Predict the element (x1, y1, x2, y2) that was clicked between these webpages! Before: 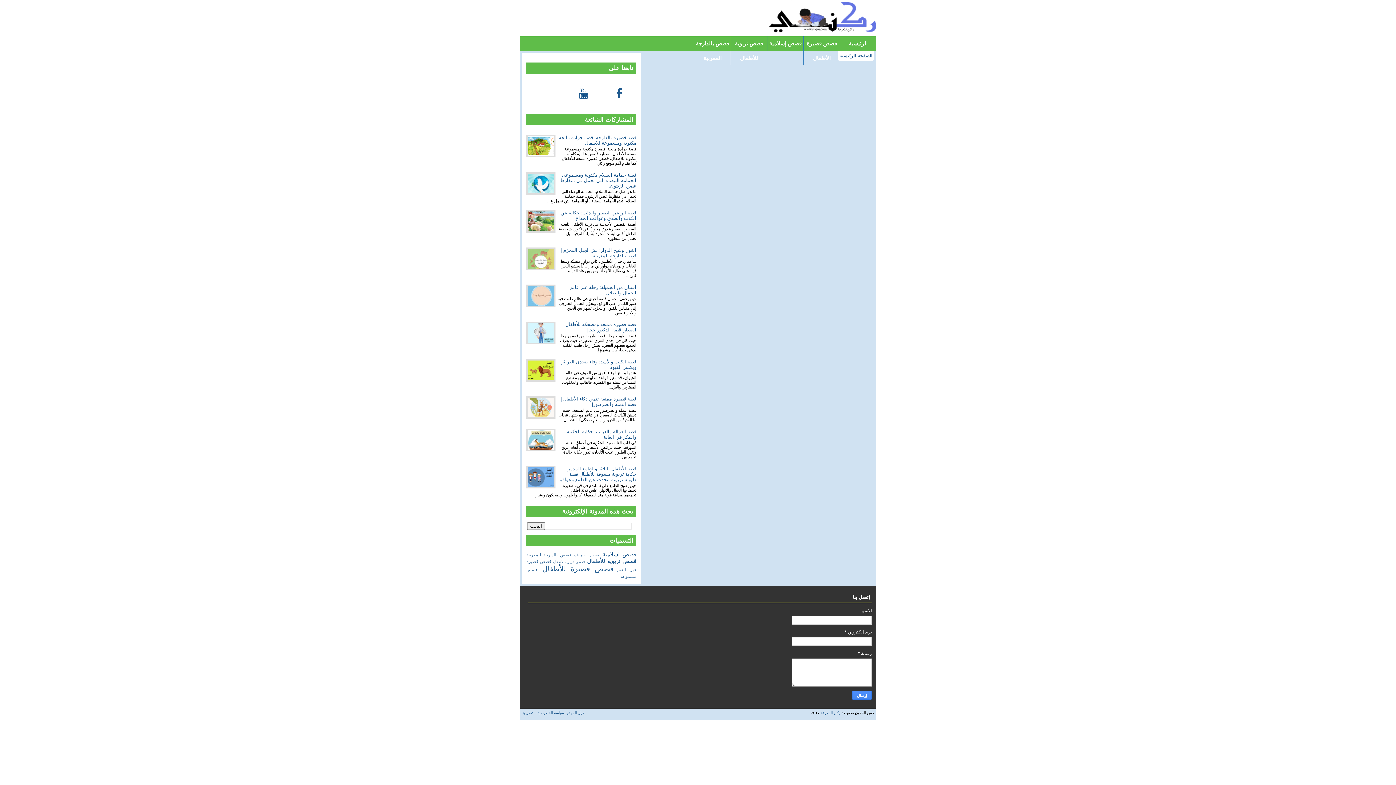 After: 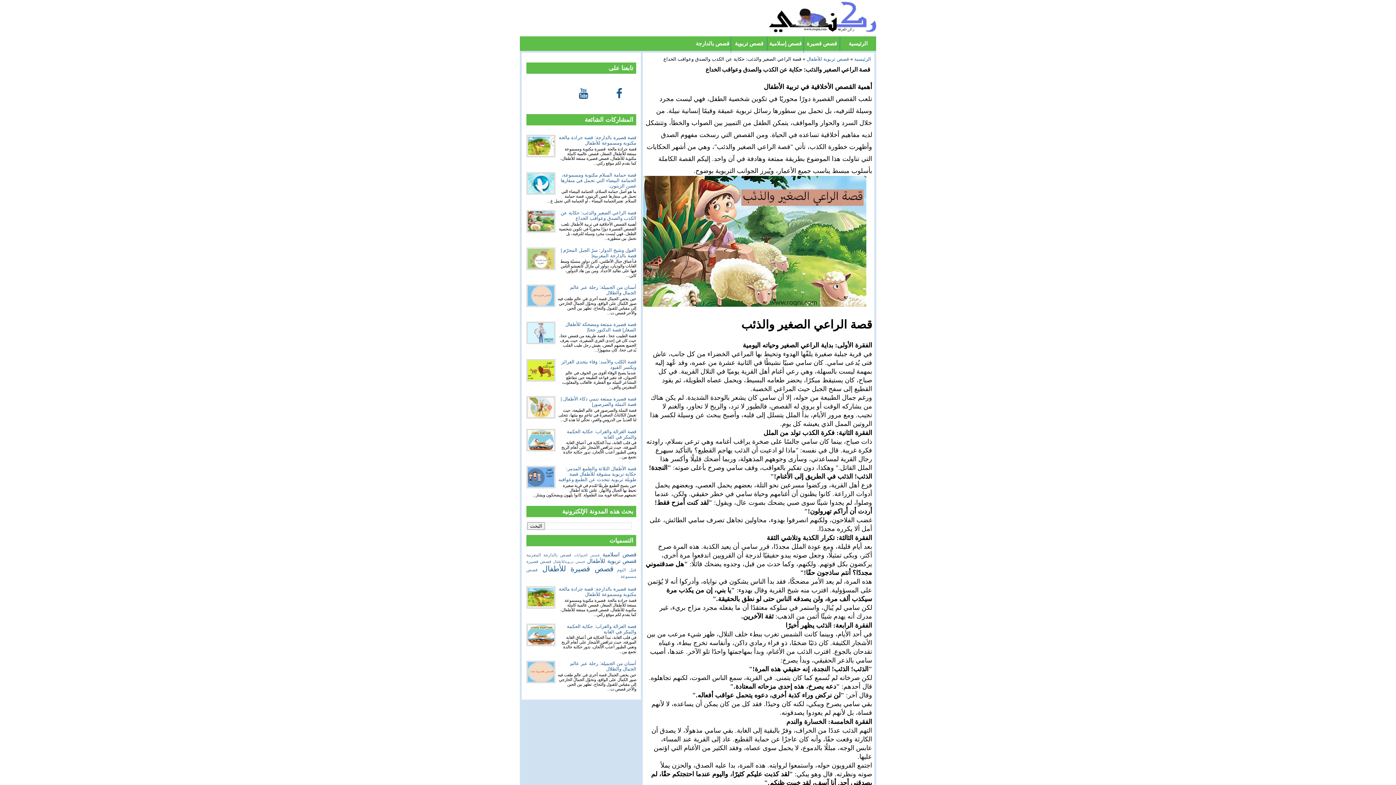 Action: bbox: (560, 210, 636, 221) label: قصة الراعي الصغير والذئب: حكاية عن الكذب والصدق وعواقب الخداع